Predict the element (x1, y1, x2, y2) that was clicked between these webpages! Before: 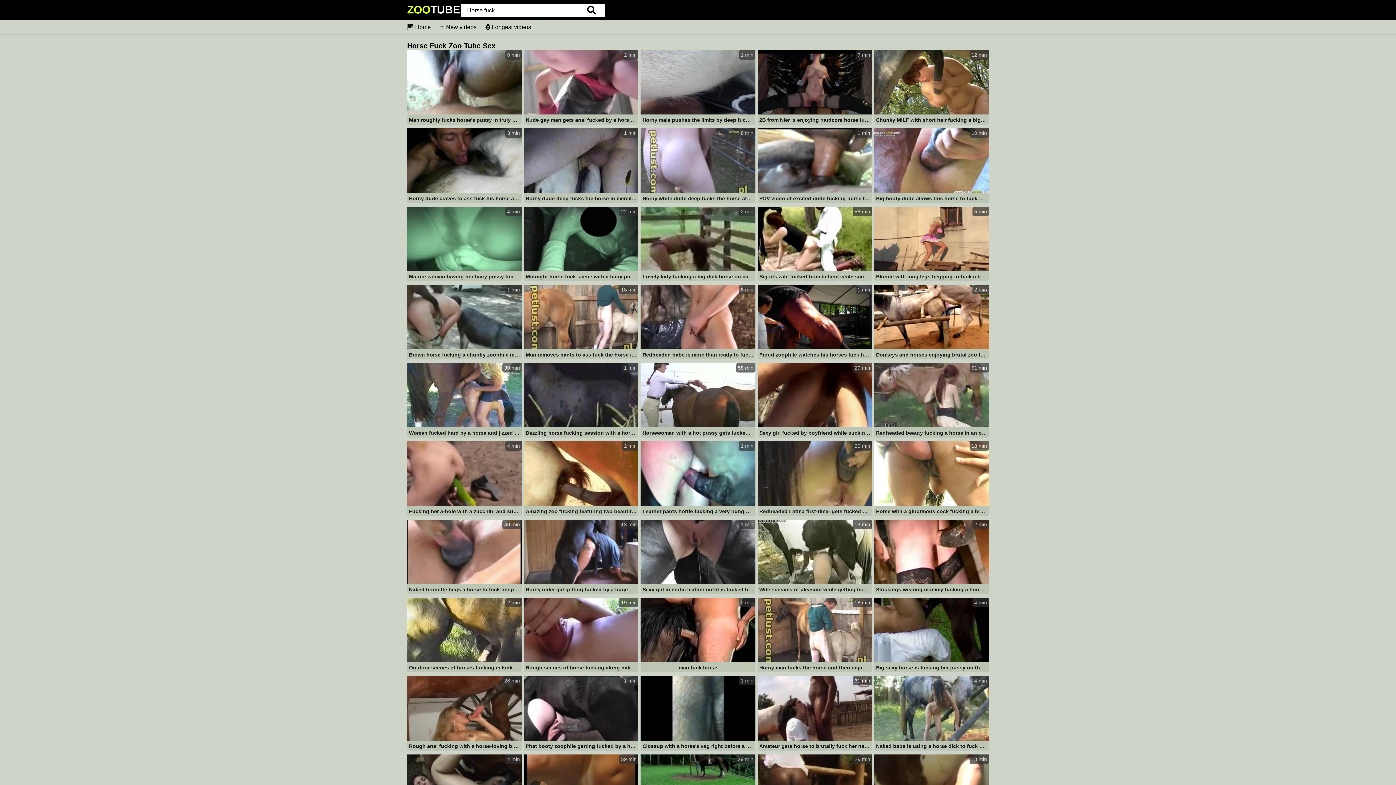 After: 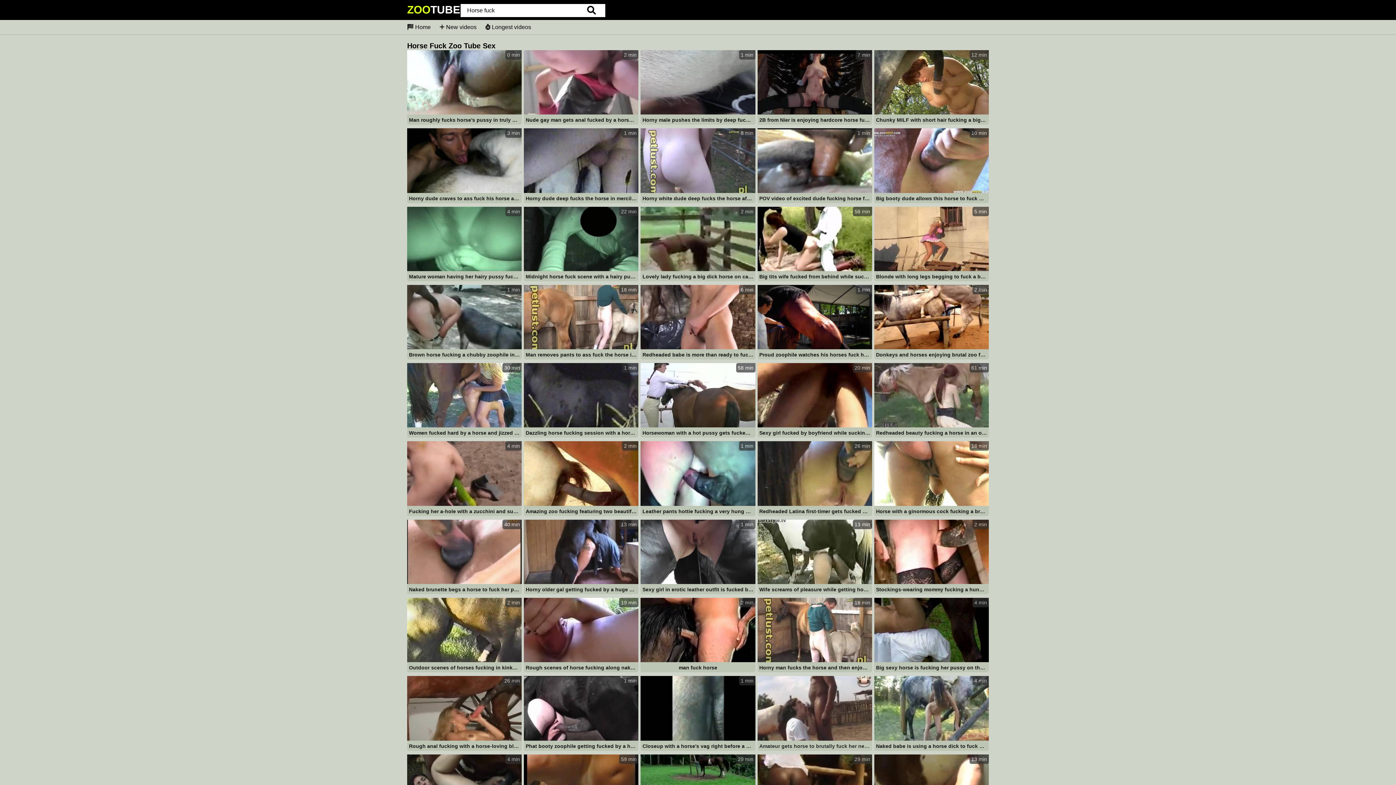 Action: label: 31 min
Amateur gets horse to brutally fuck her needy pussy bbox: (757, 676, 872, 752)